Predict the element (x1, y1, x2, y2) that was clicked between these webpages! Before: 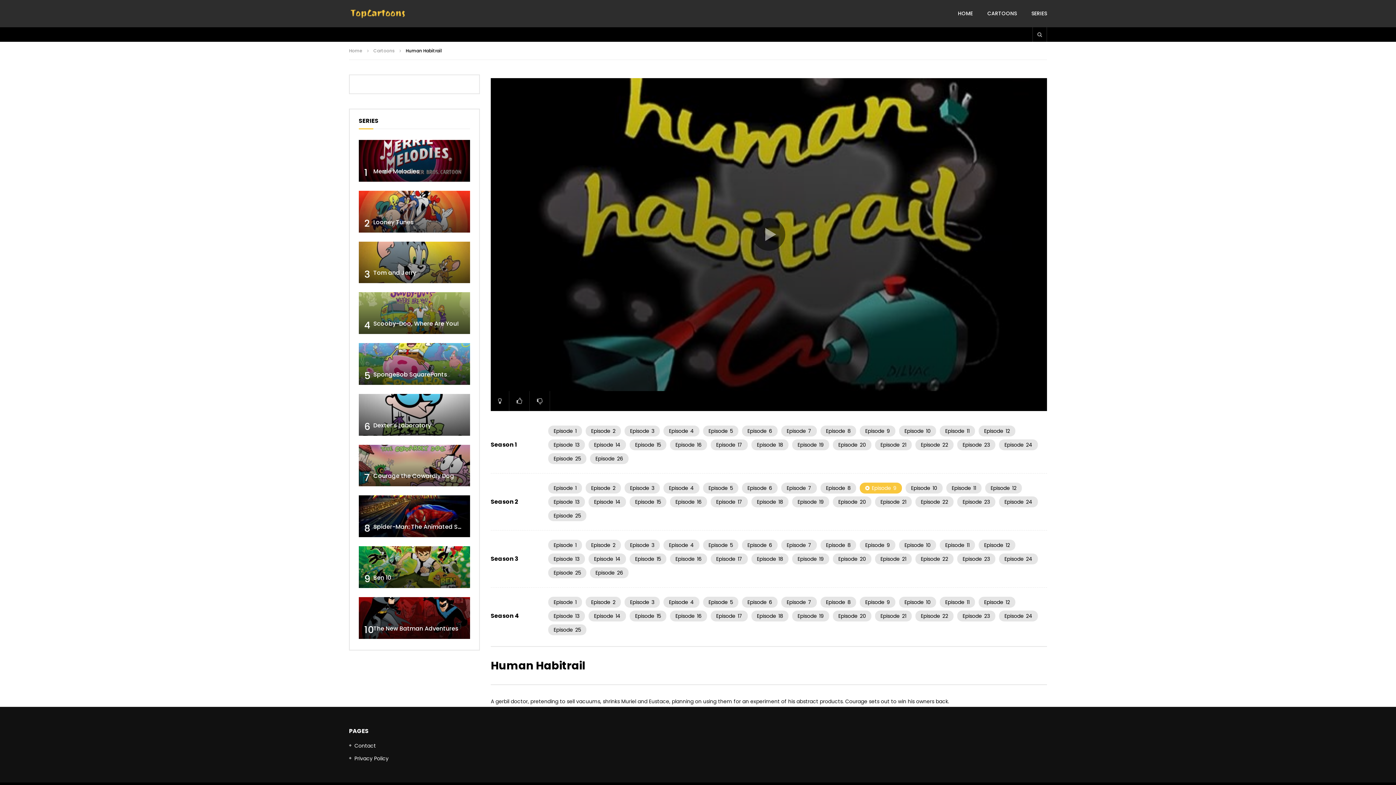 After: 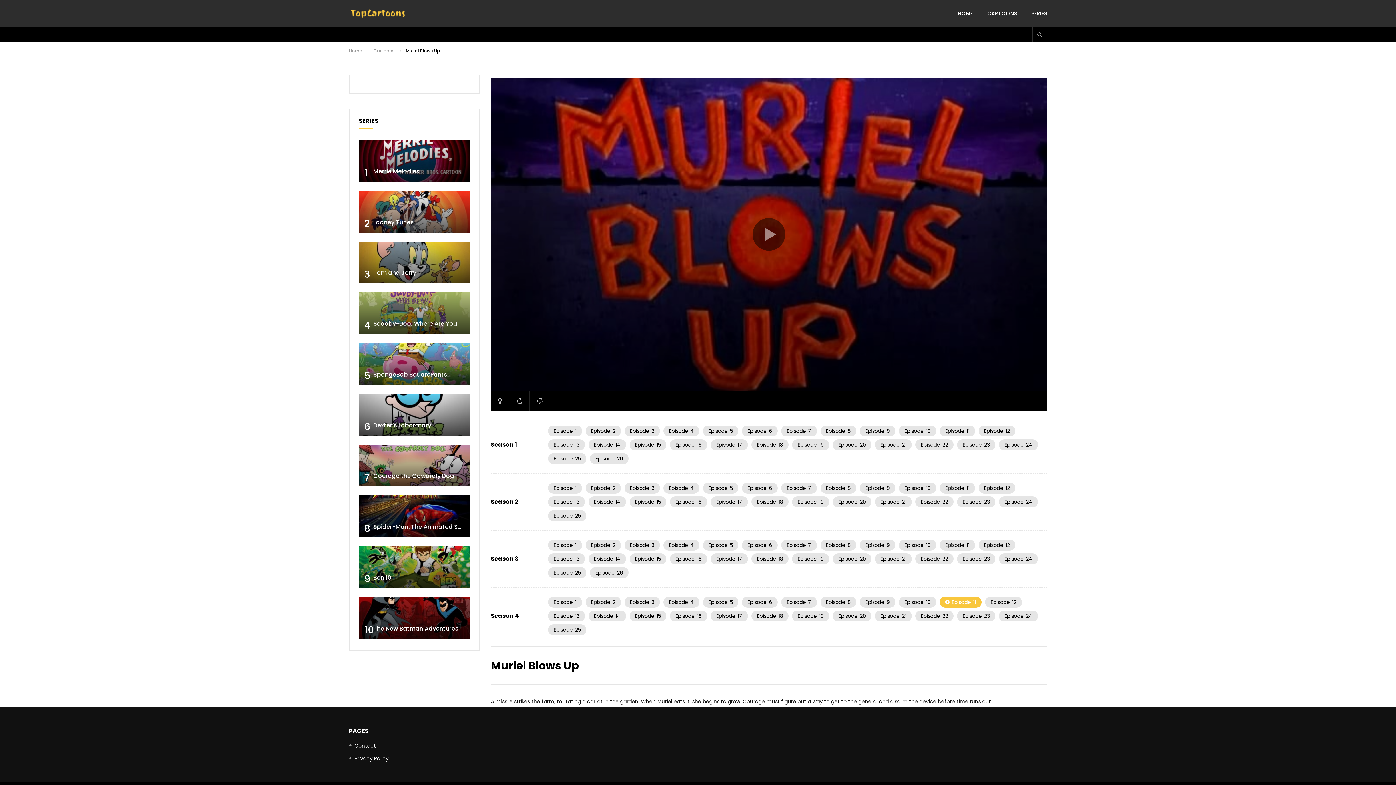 Action: label: Episode11 bbox: (940, 596, 975, 607)